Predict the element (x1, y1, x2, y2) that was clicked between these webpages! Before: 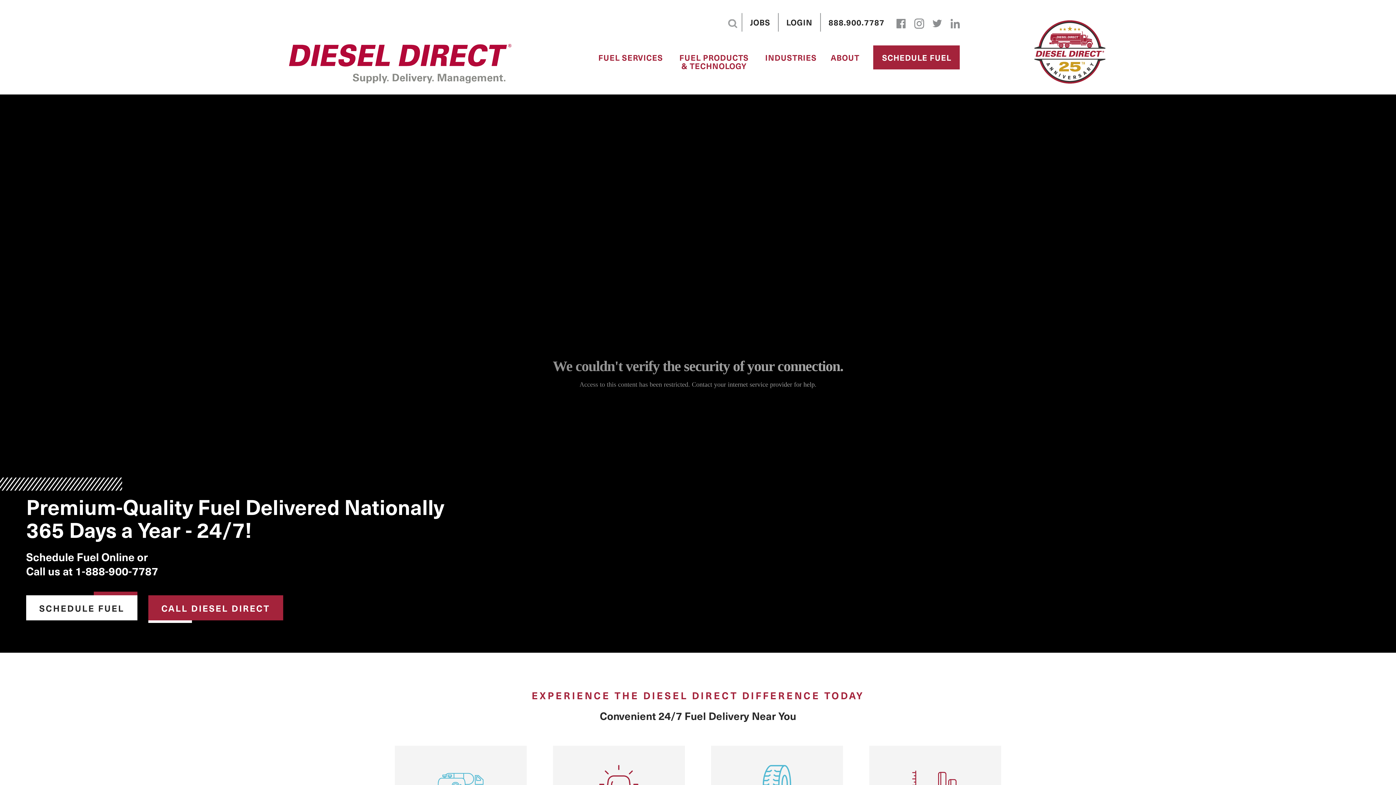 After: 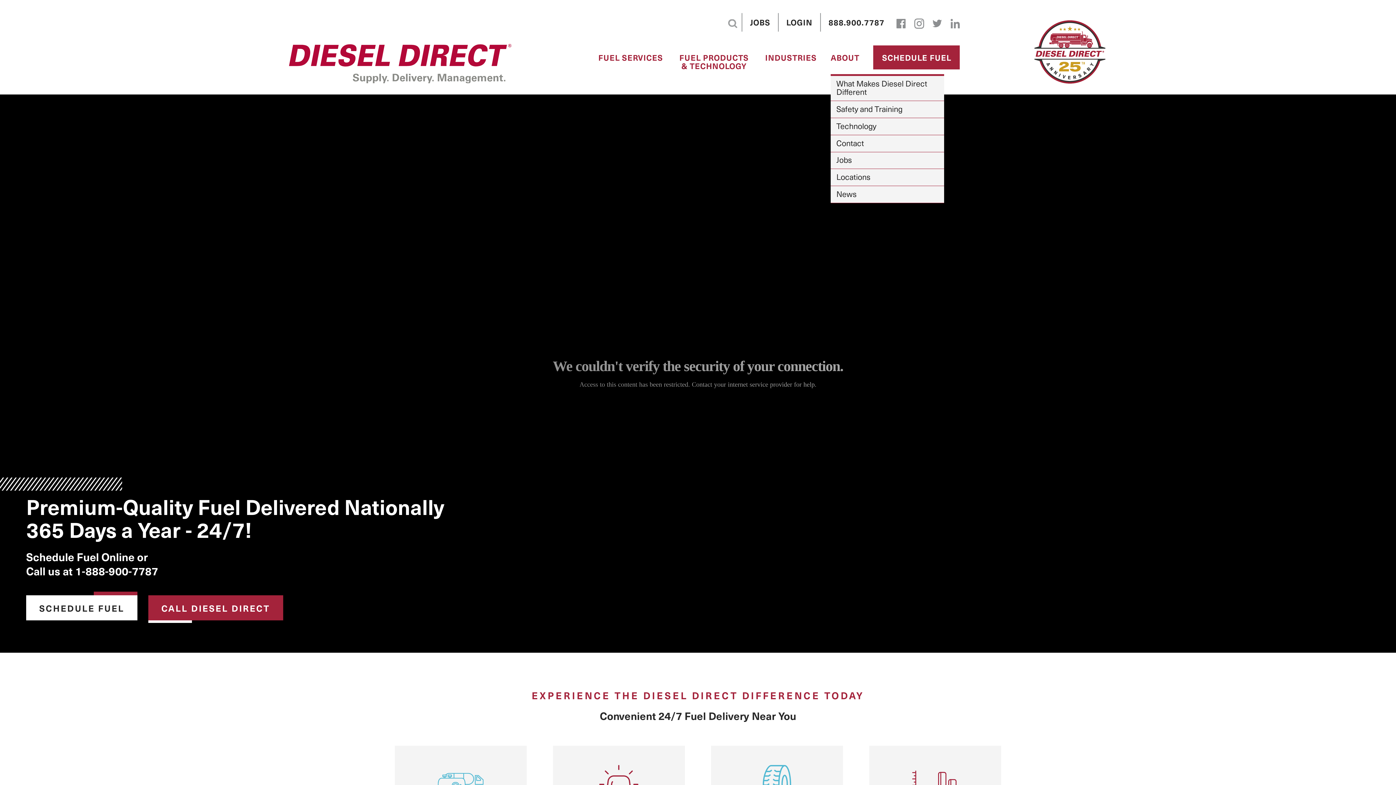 Action: label: ABOUT bbox: (830, 53, 859, 61)